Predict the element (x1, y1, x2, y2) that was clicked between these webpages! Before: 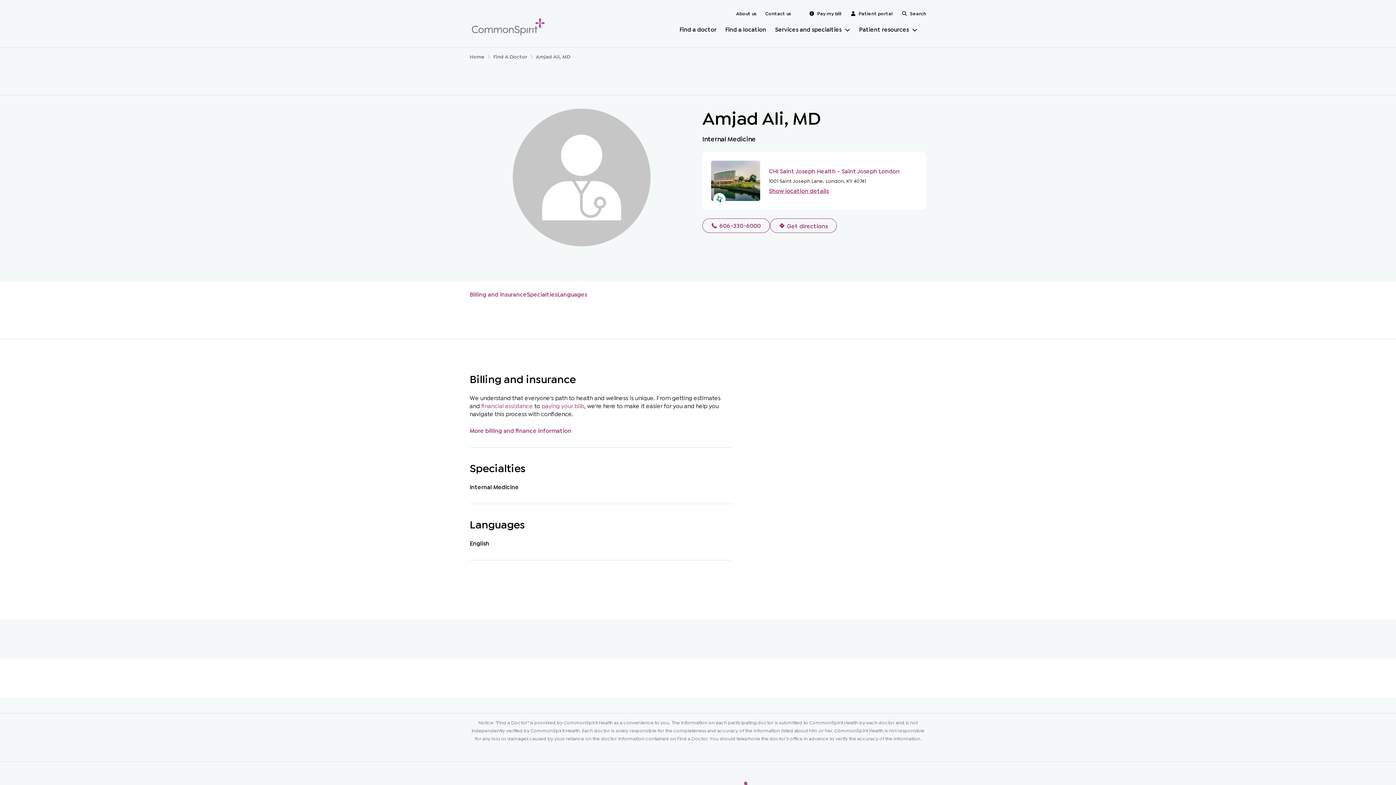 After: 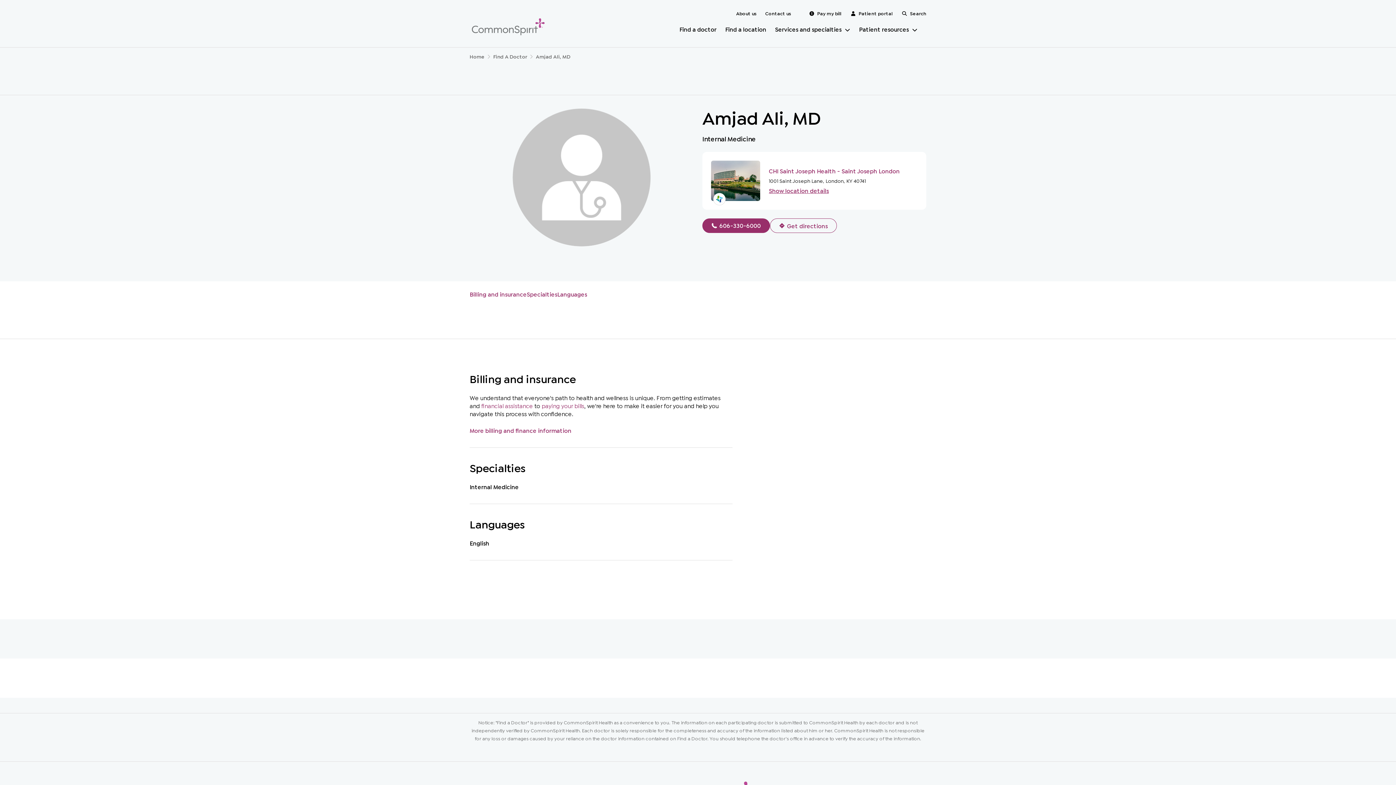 Action: label: 606-330-6000 bbox: (702, 218, 770, 233)